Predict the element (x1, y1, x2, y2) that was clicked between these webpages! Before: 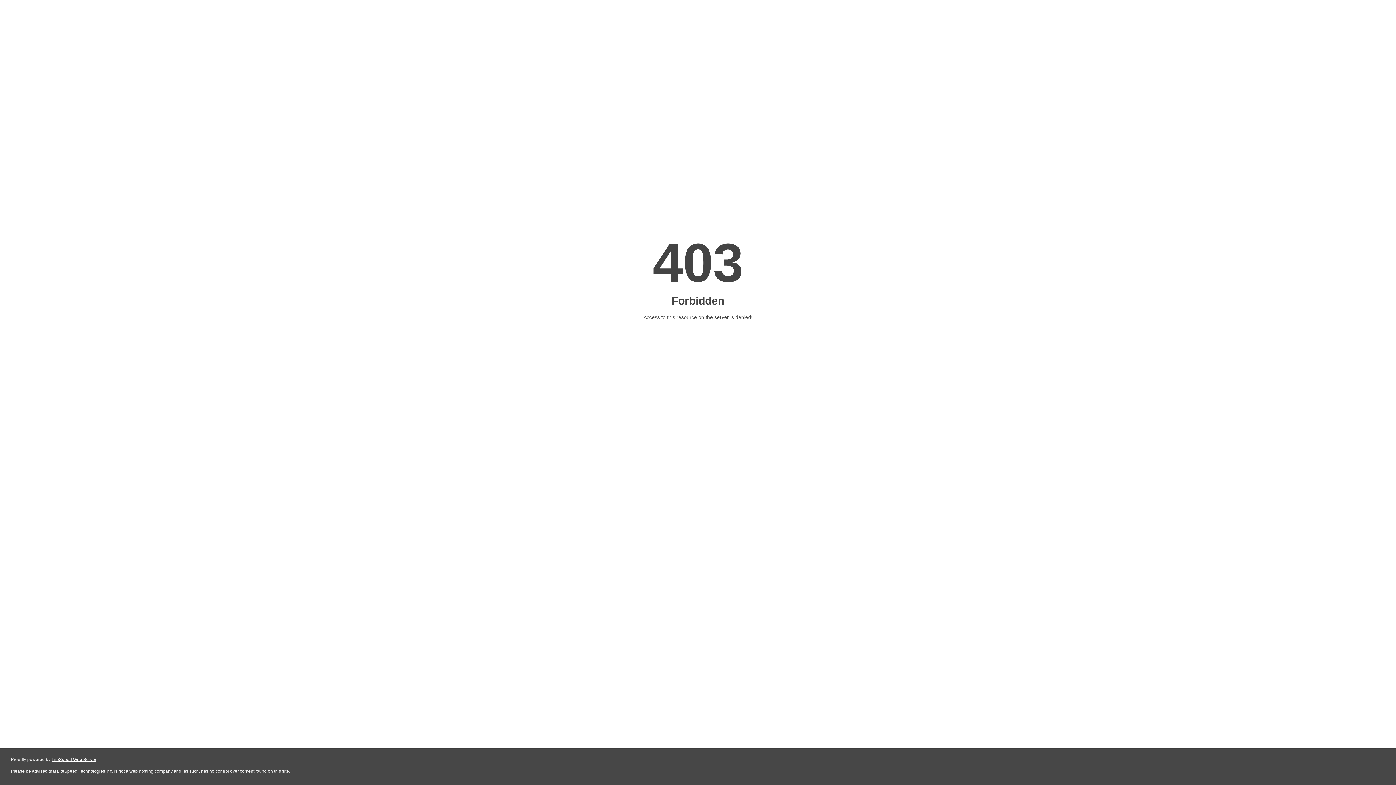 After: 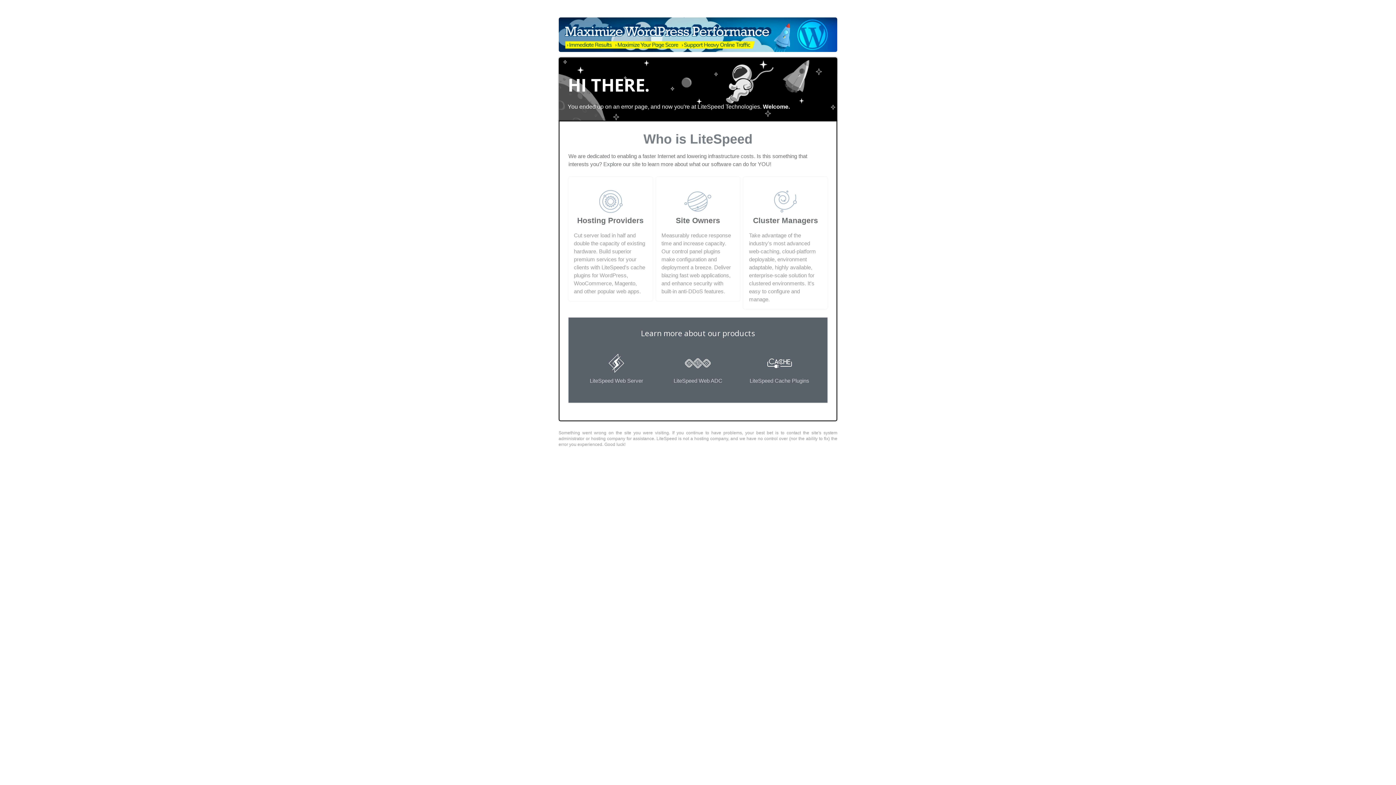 Action: label: LiteSpeed Web Server bbox: (51, 757, 96, 762)